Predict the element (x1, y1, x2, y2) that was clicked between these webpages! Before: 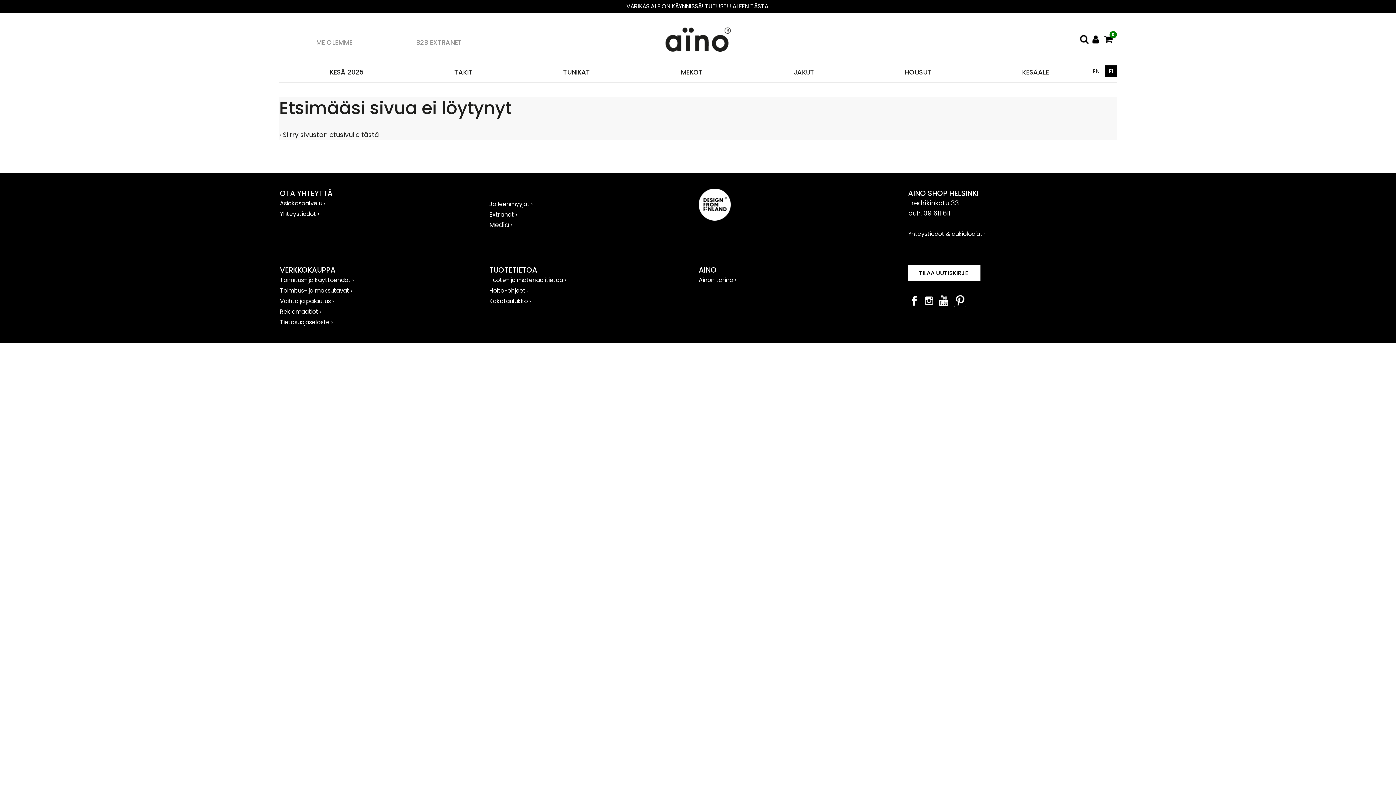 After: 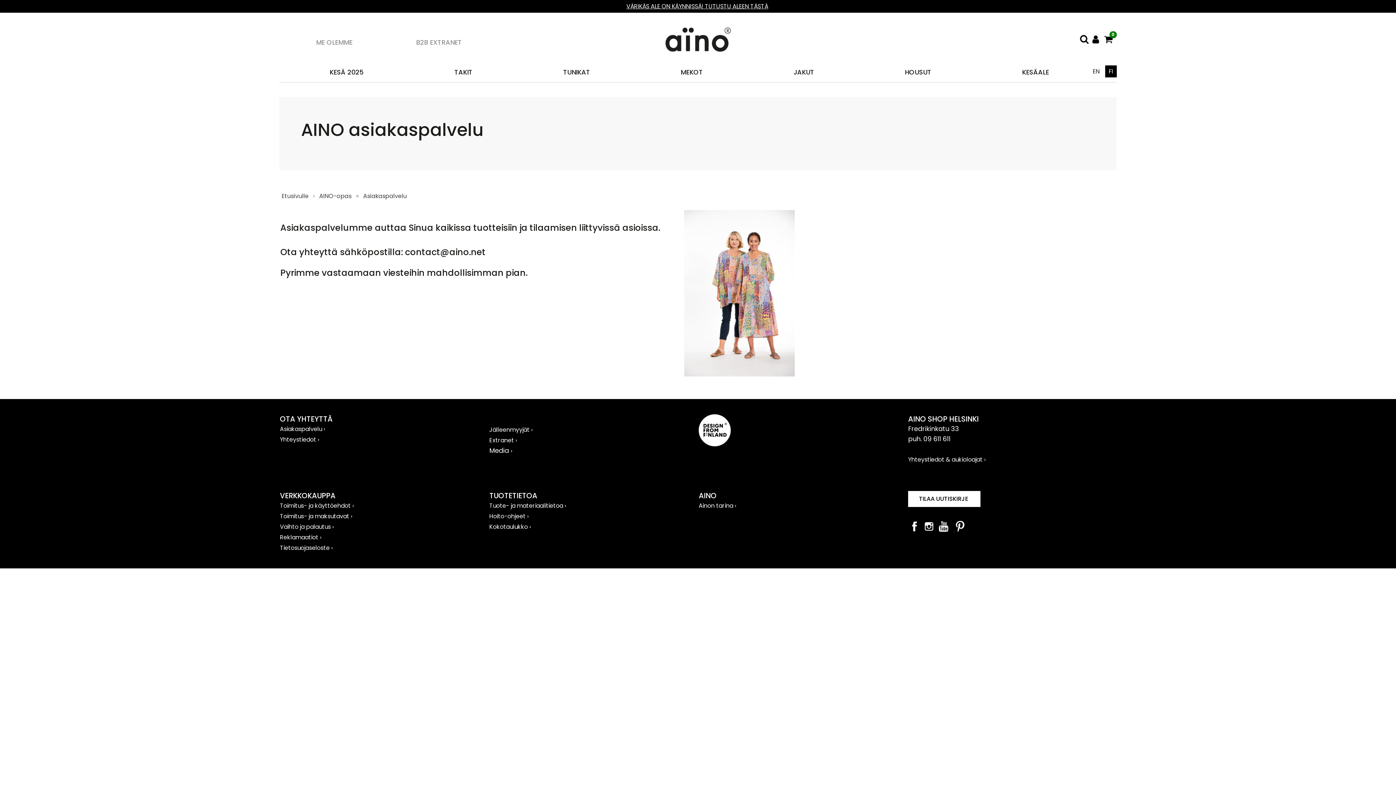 Action: bbox: (280, 199, 323, 207) label: Asiakaspalvelu 